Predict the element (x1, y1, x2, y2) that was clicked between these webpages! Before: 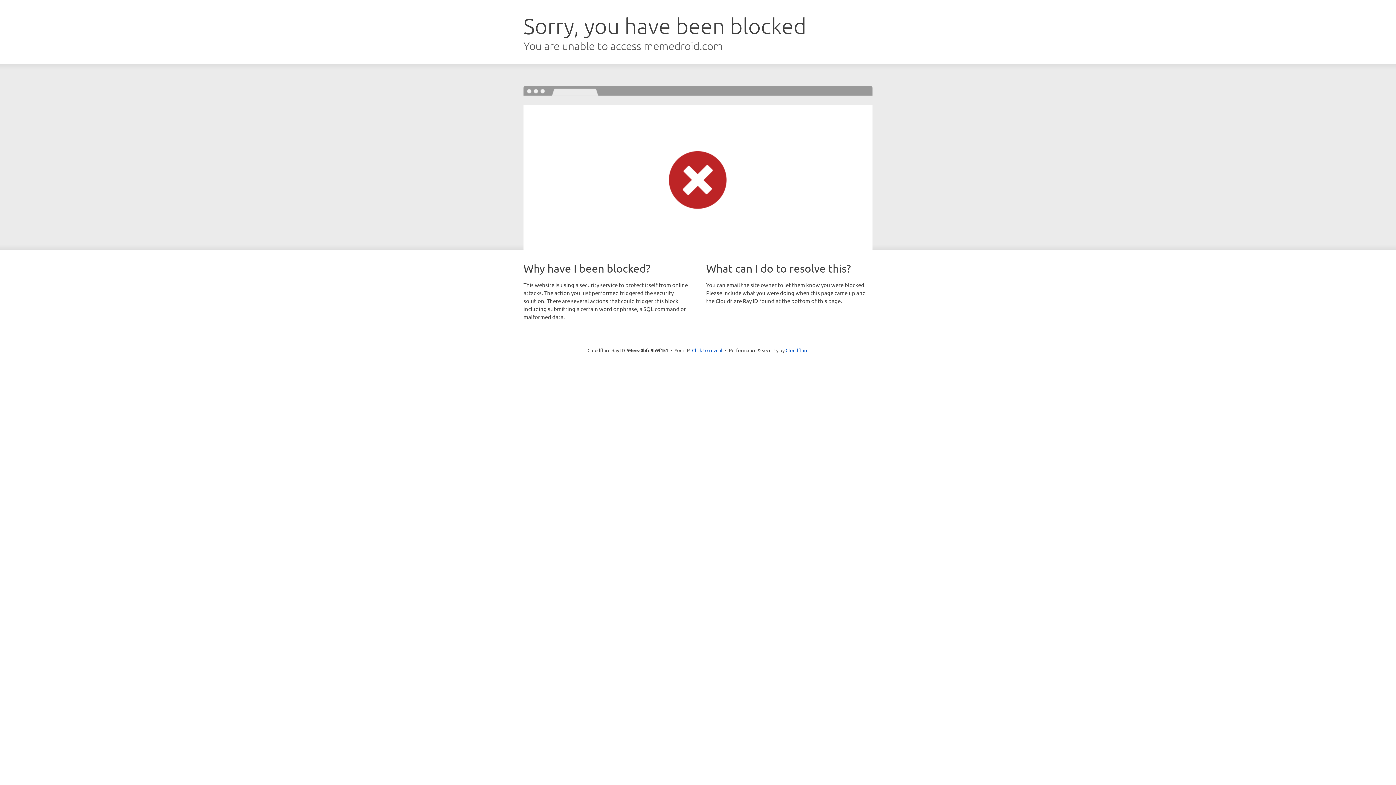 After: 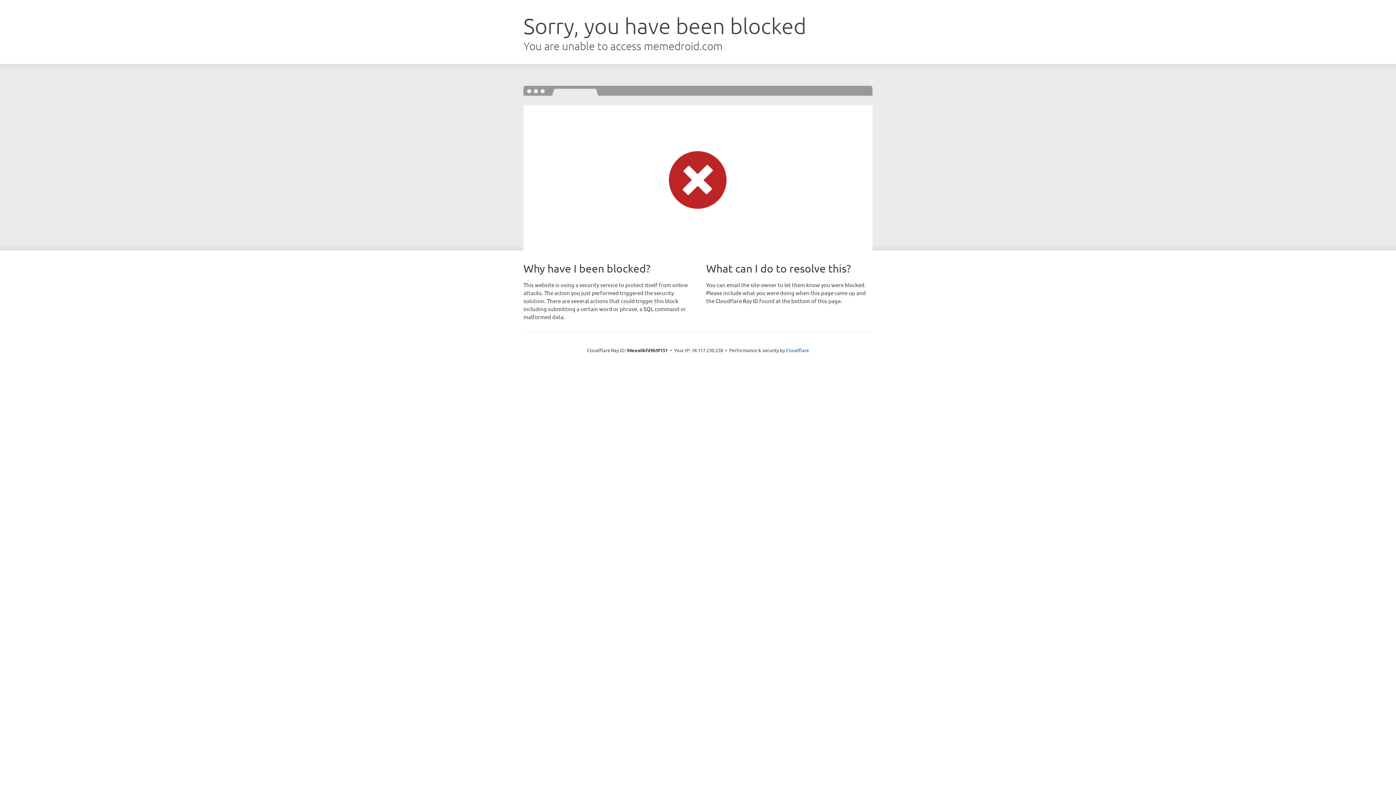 Action: label: Click to reveal bbox: (692, 346, 722, 353)